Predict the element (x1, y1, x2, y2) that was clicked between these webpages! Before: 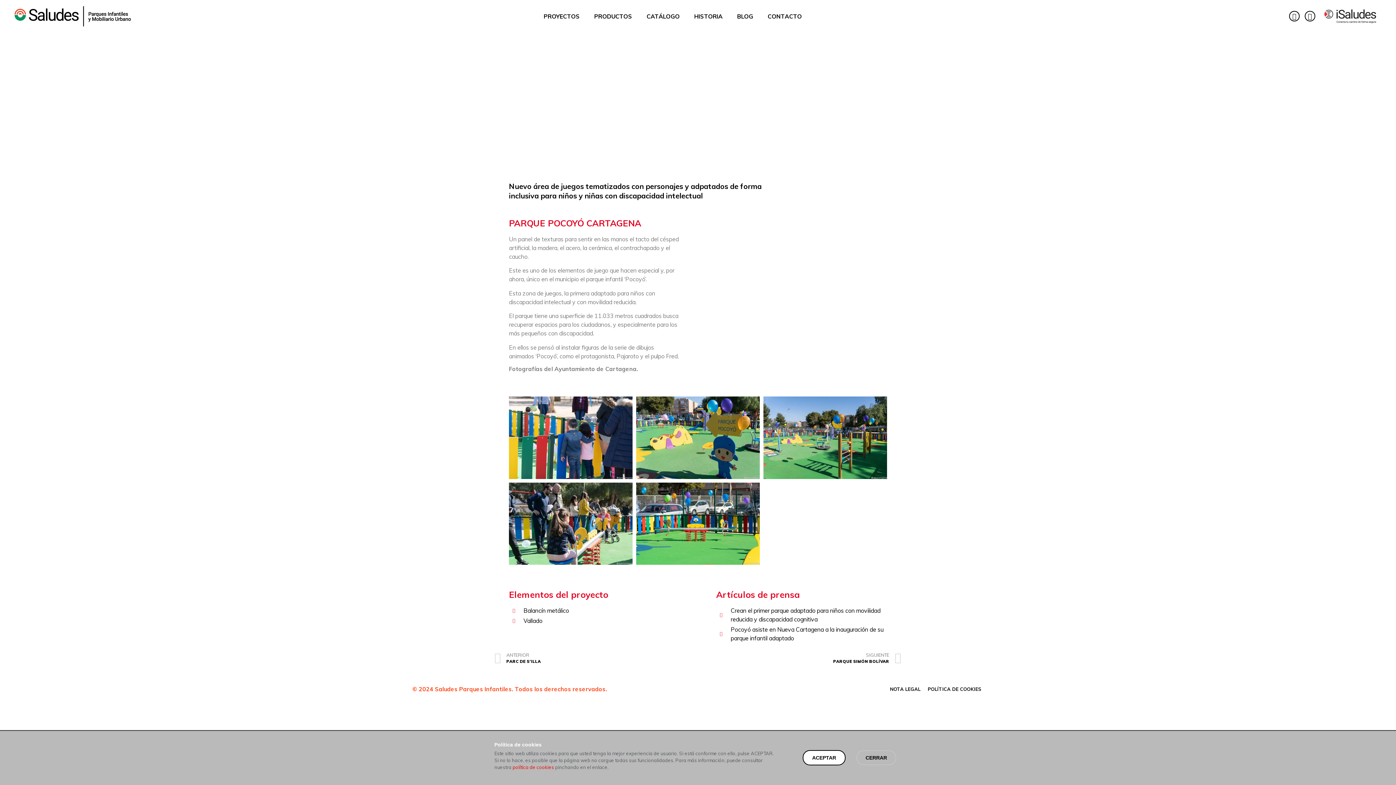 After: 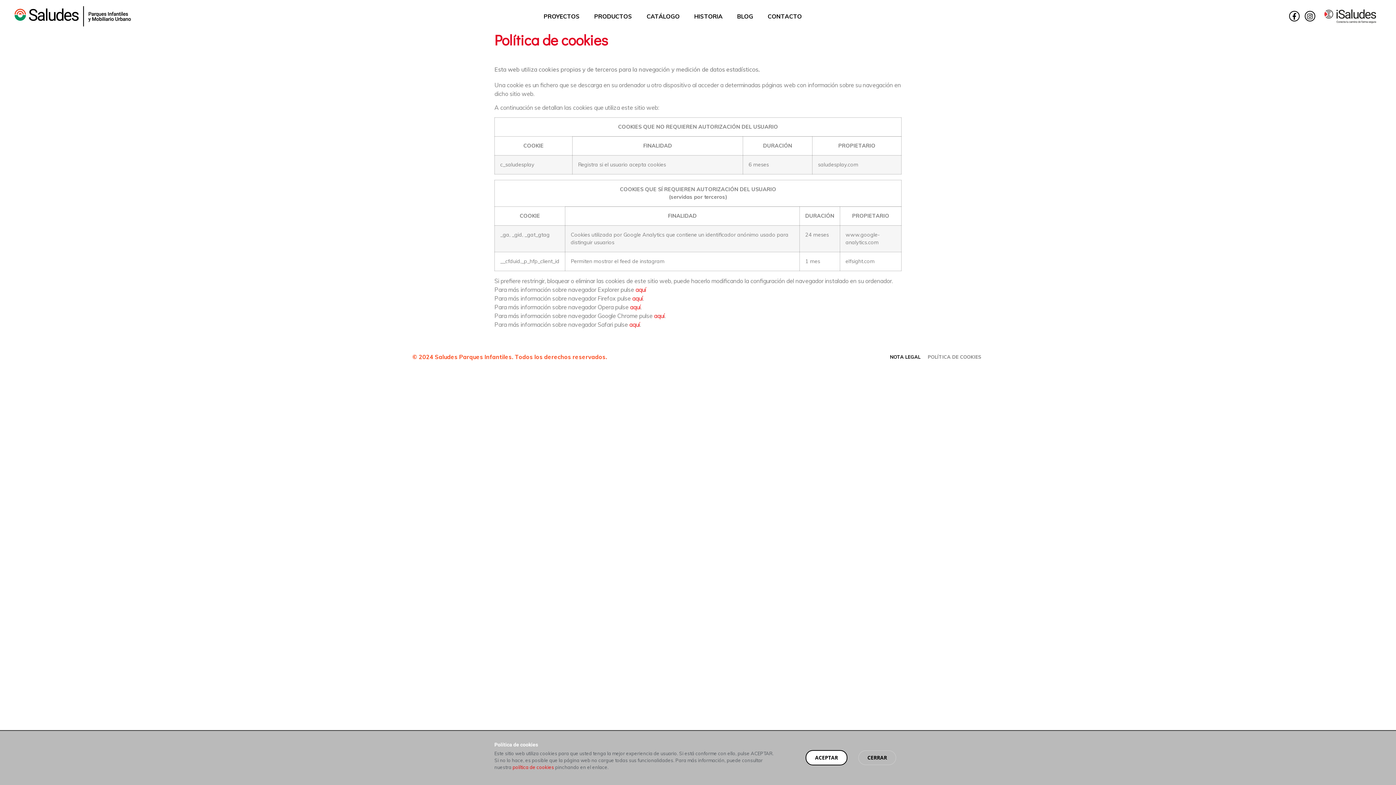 Action: label: POLÍTICA DE COOKIES bbox: (924, 681, 985, 697)